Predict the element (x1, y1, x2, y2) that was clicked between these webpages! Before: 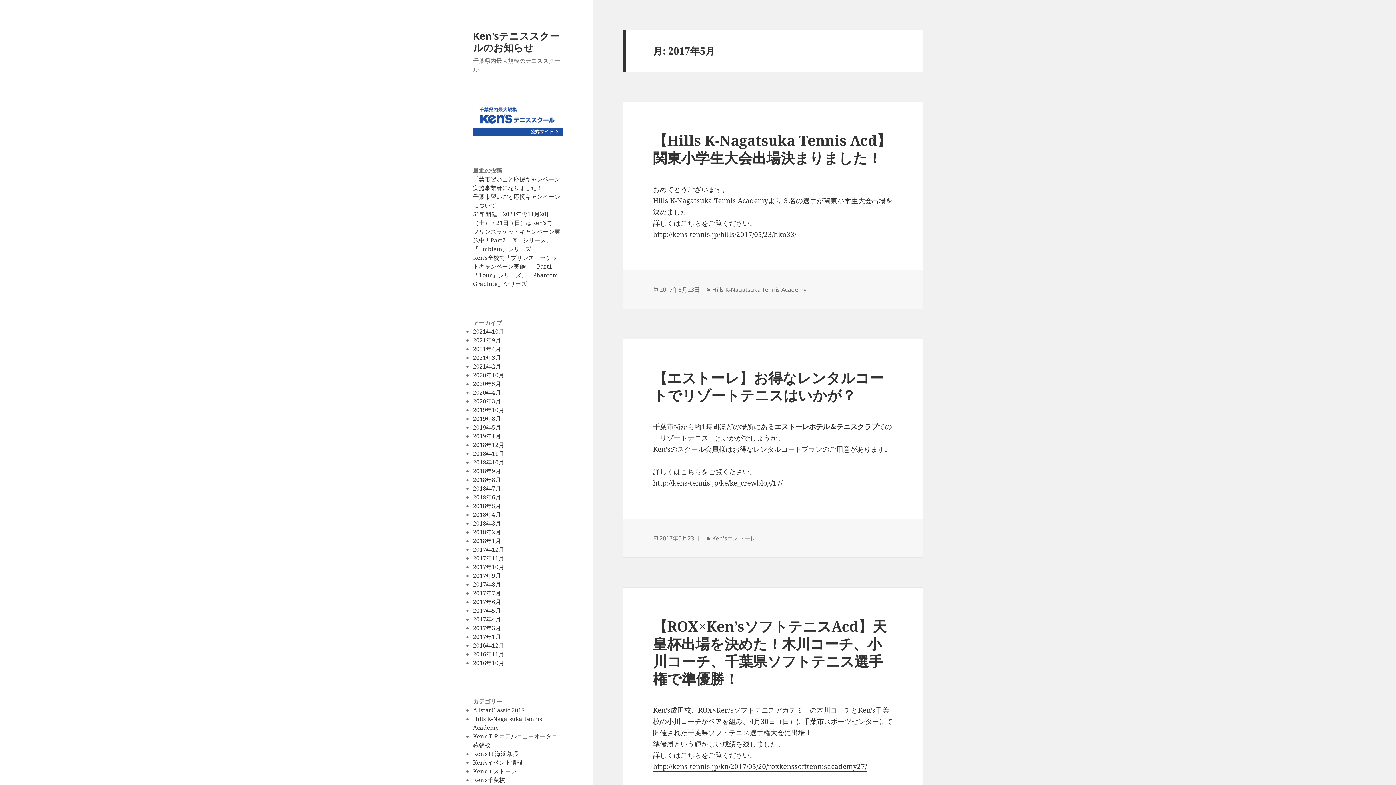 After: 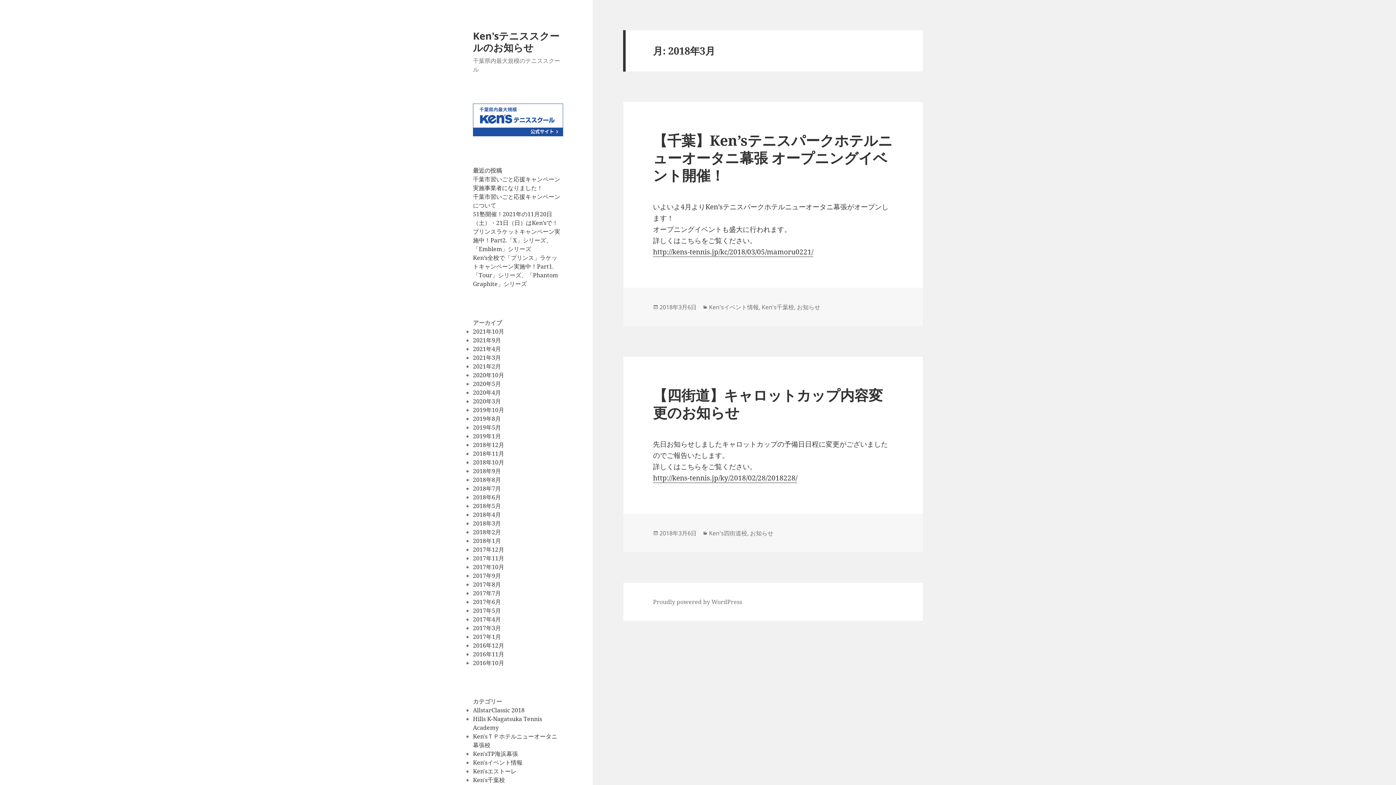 Action: bbox: (473, 519, 501, 527) label: 2018年3月